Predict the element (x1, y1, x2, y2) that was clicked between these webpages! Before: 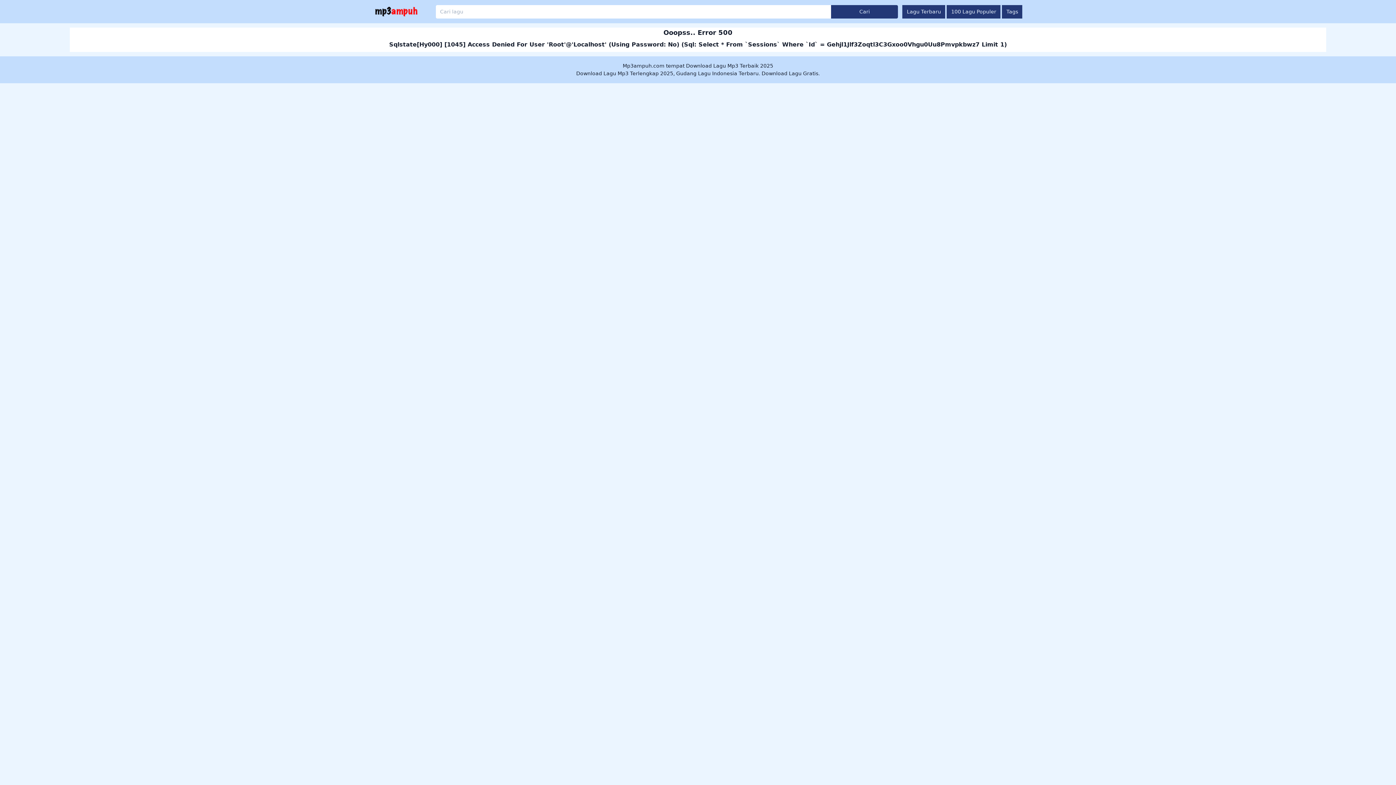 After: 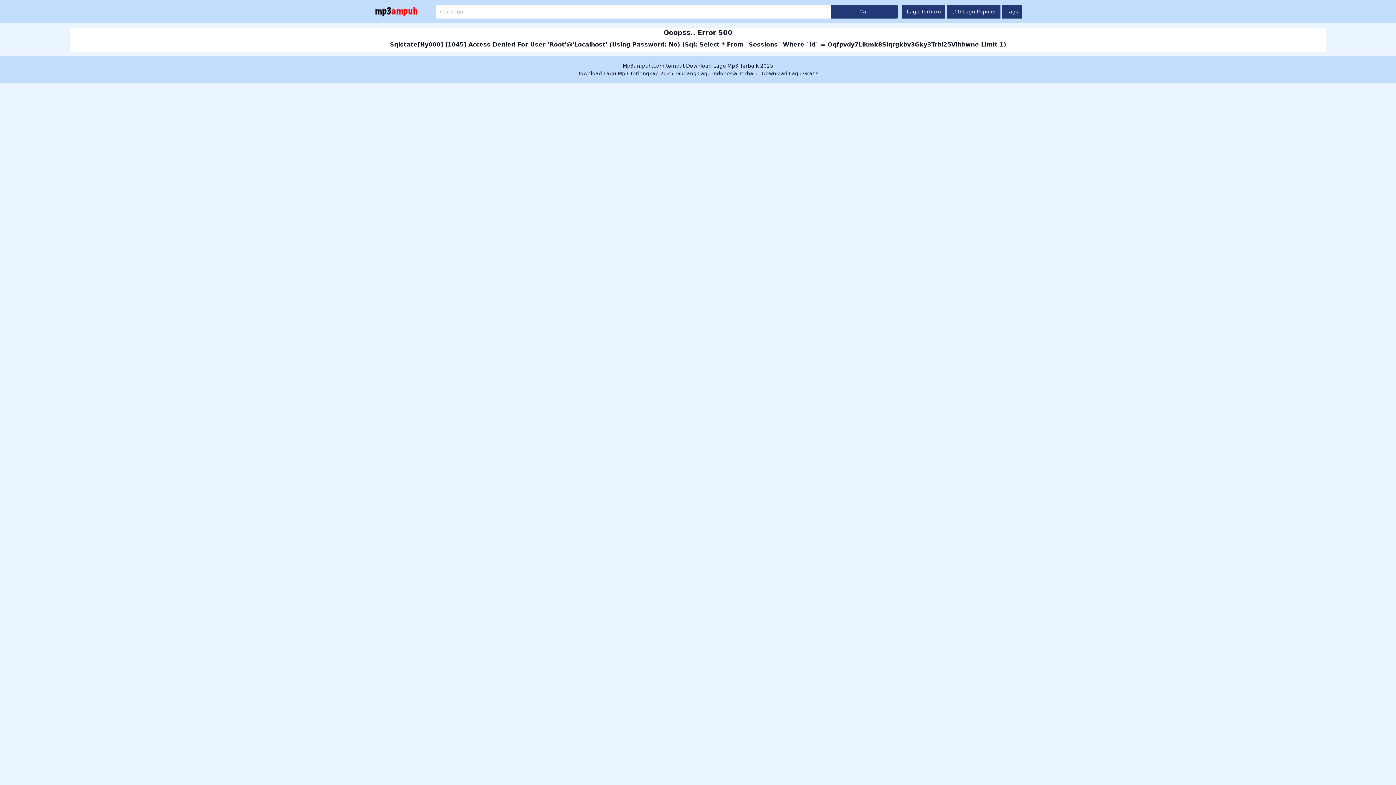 Action: bbox: (902, 4, 945, 18) label: Lagu Terbaru